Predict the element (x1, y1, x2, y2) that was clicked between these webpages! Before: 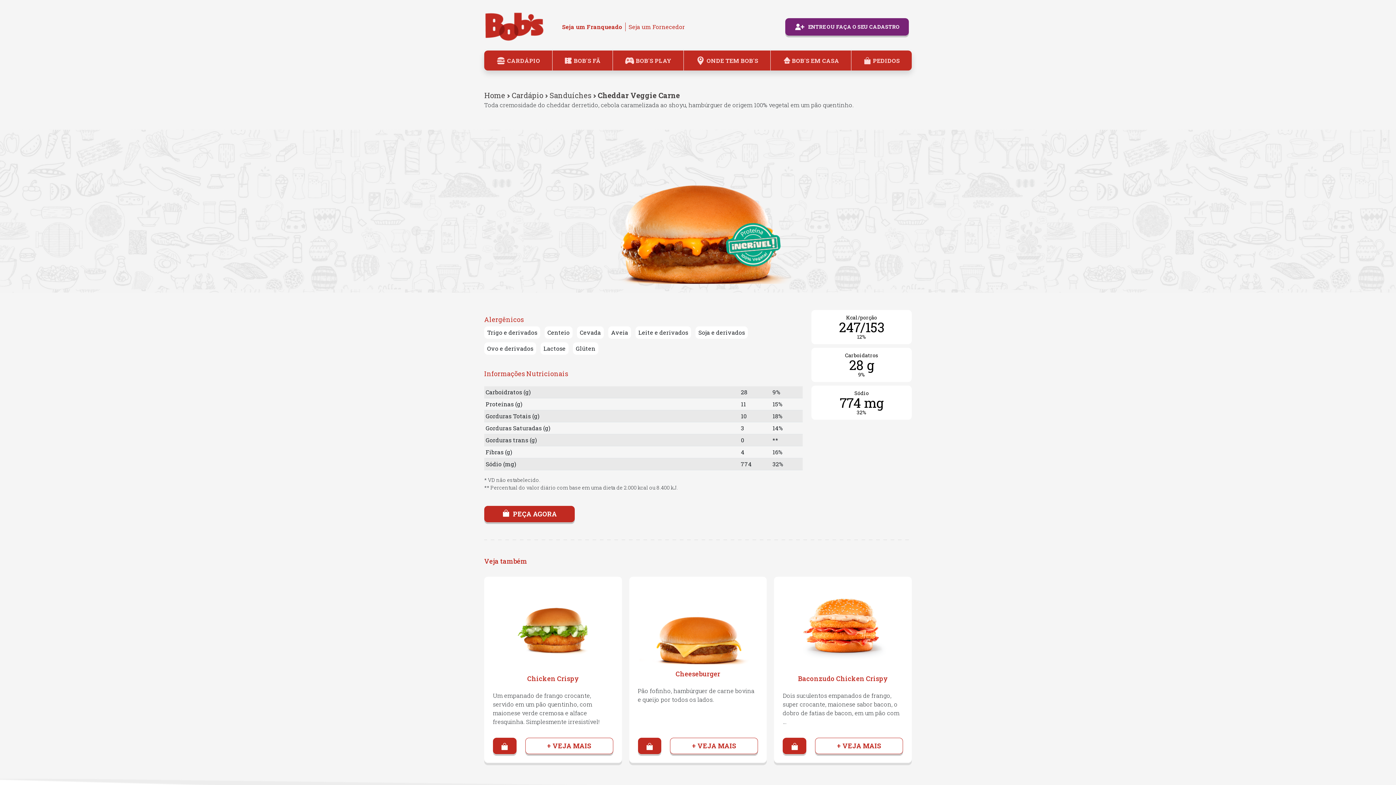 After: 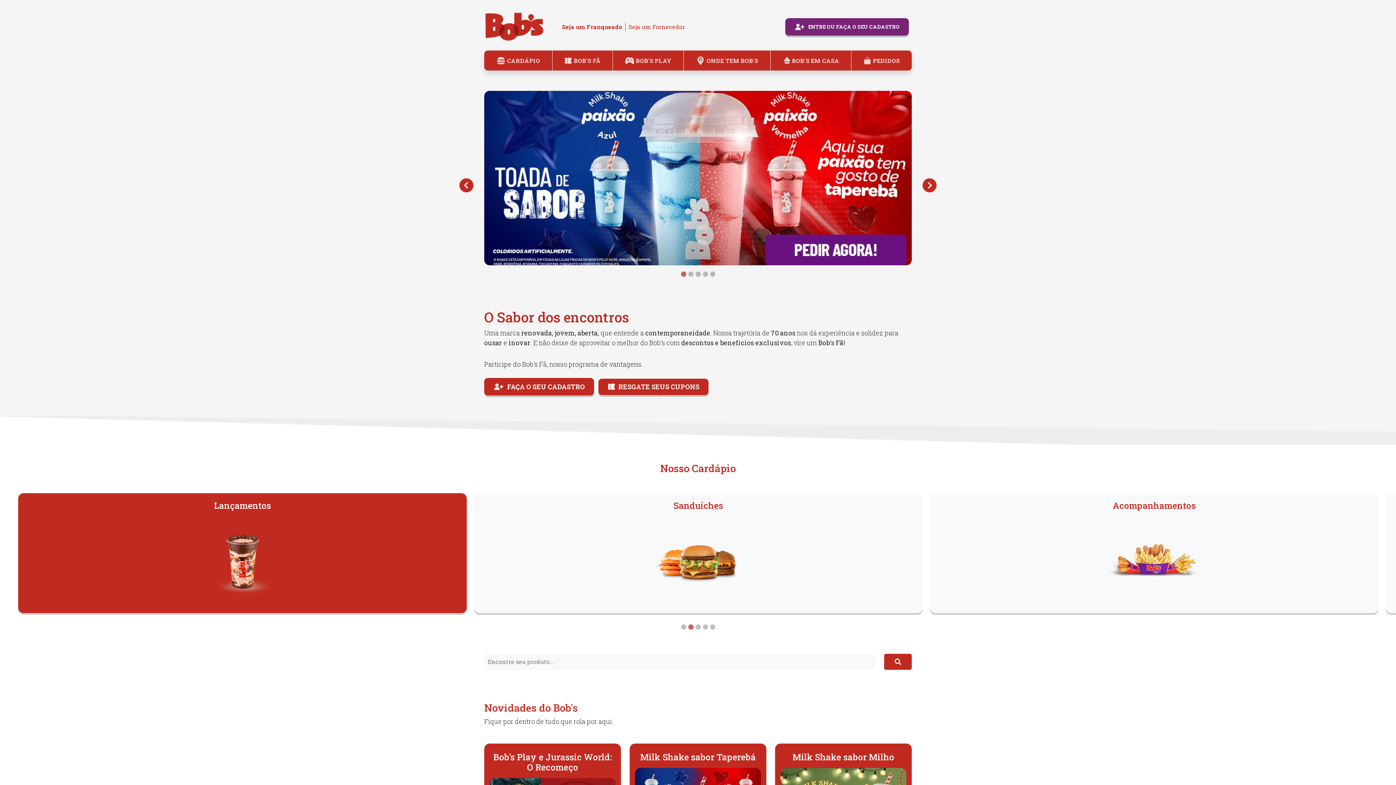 Action: bbox: (484, 11, 559, 41)